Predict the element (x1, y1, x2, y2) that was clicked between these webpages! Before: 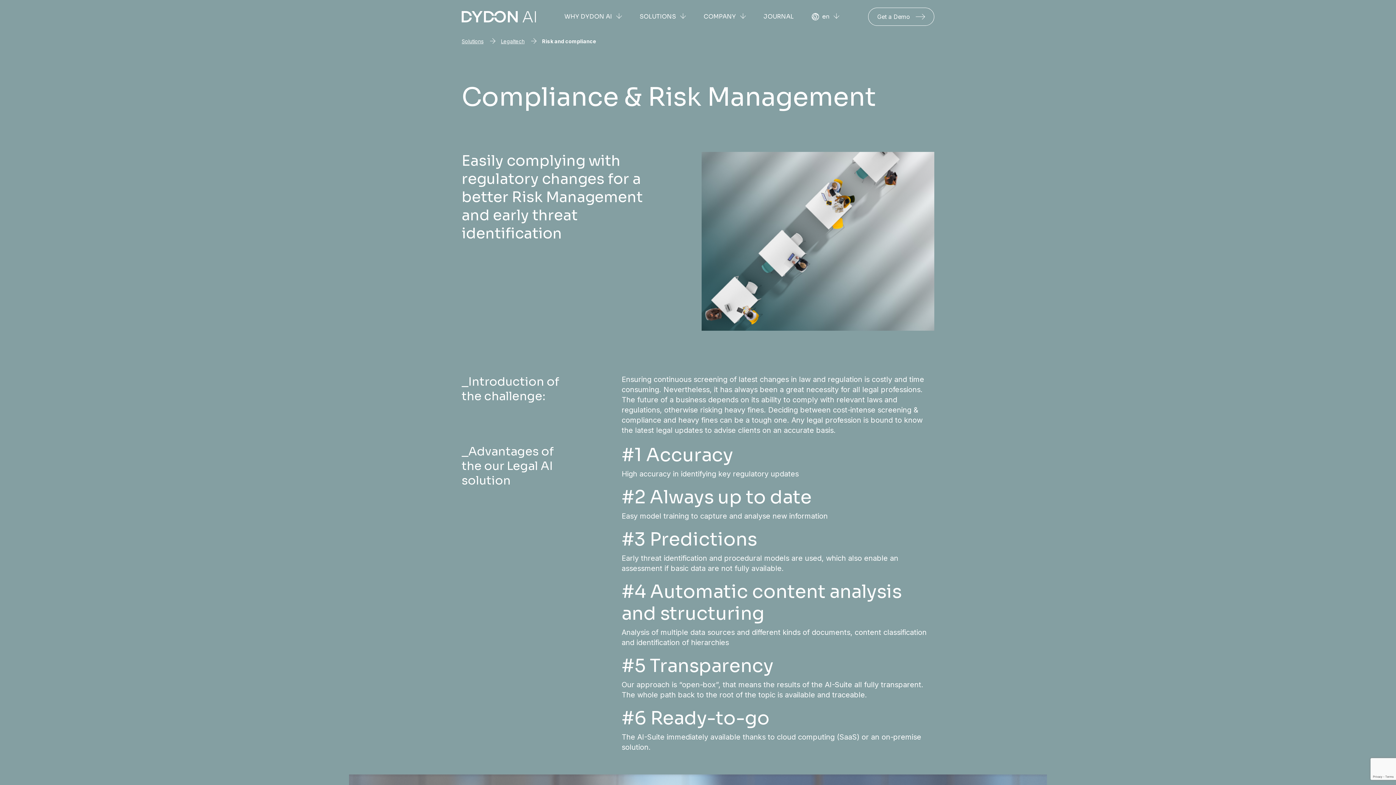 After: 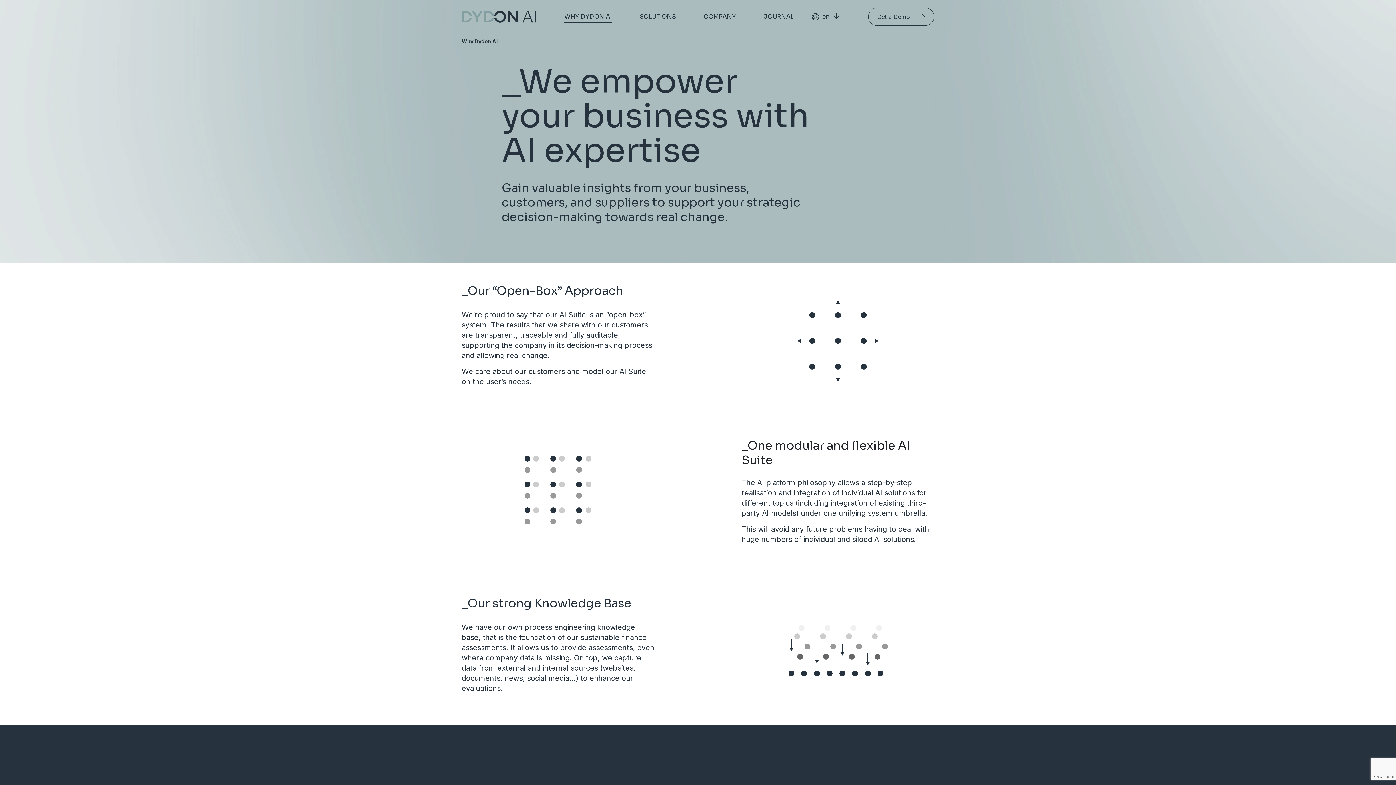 Action: label: WHY DYDON AI bbox: (564, 12, 612, 20)